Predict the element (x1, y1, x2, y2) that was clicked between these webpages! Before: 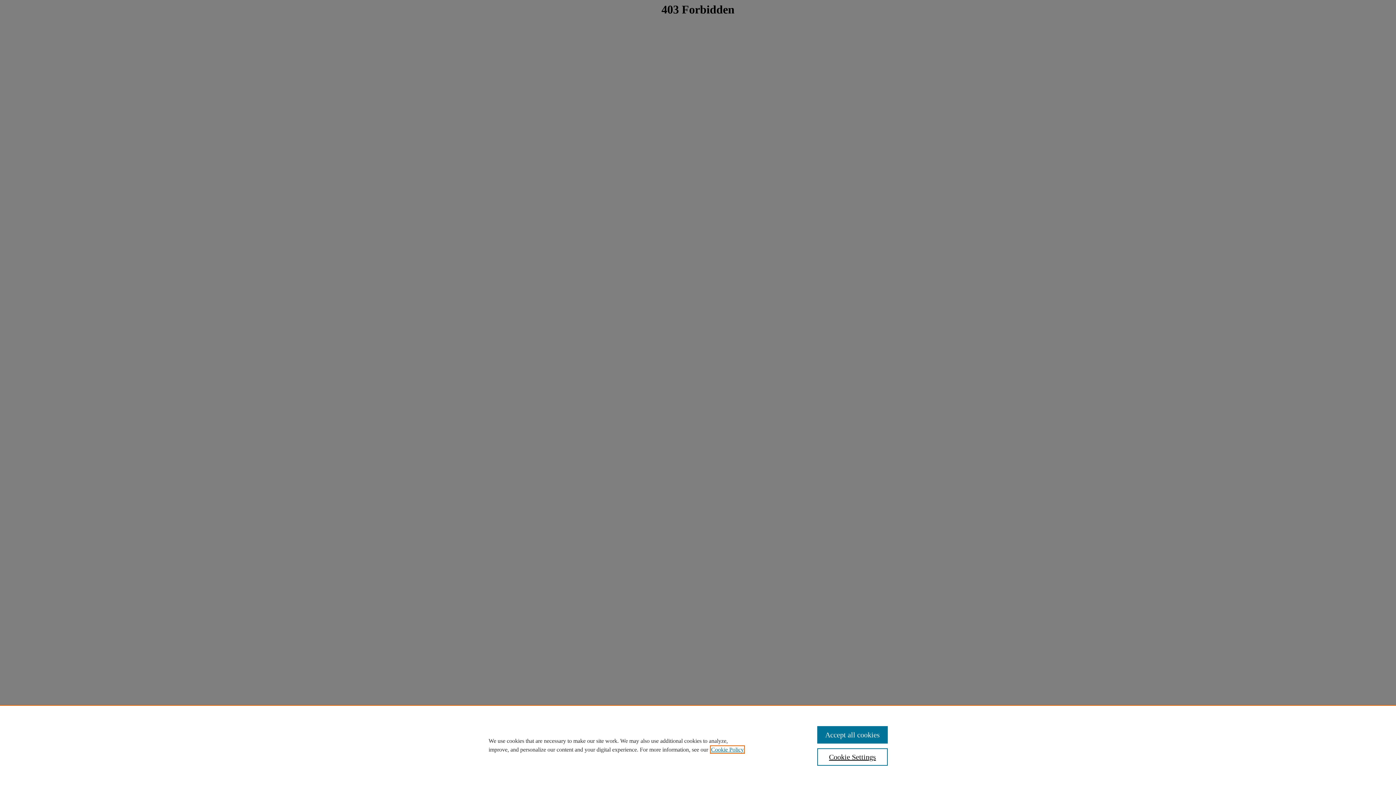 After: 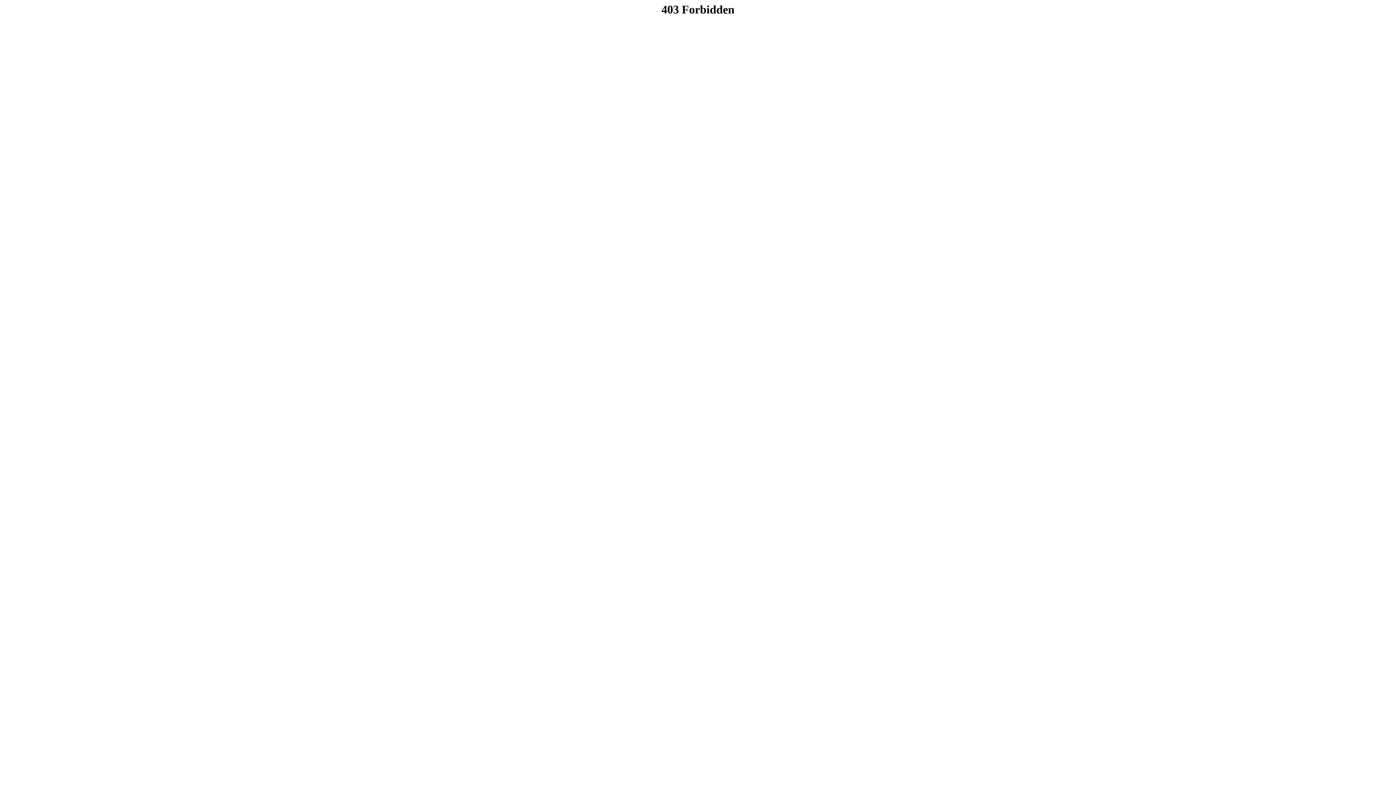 Action: label: Accept all cookies bbox: (817, 726, 887, 744)